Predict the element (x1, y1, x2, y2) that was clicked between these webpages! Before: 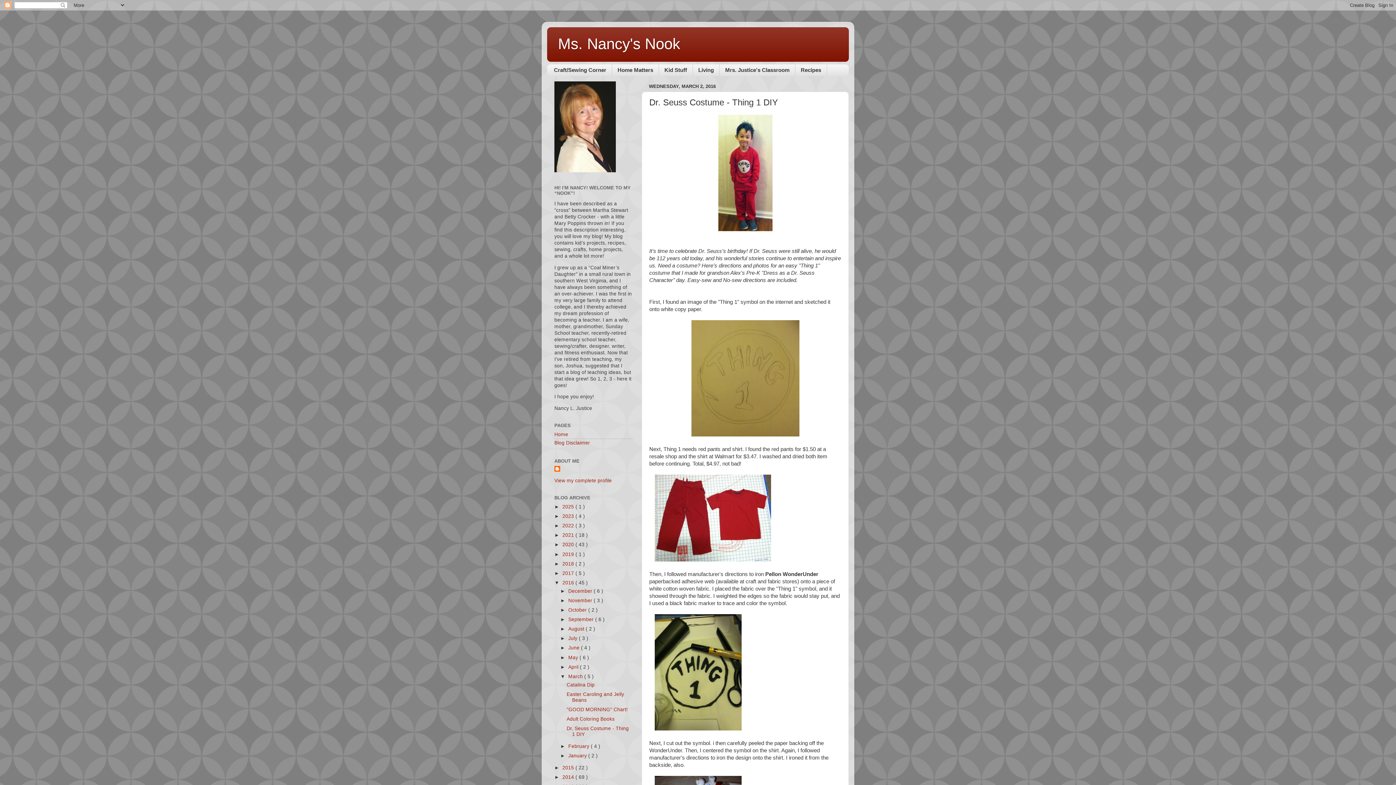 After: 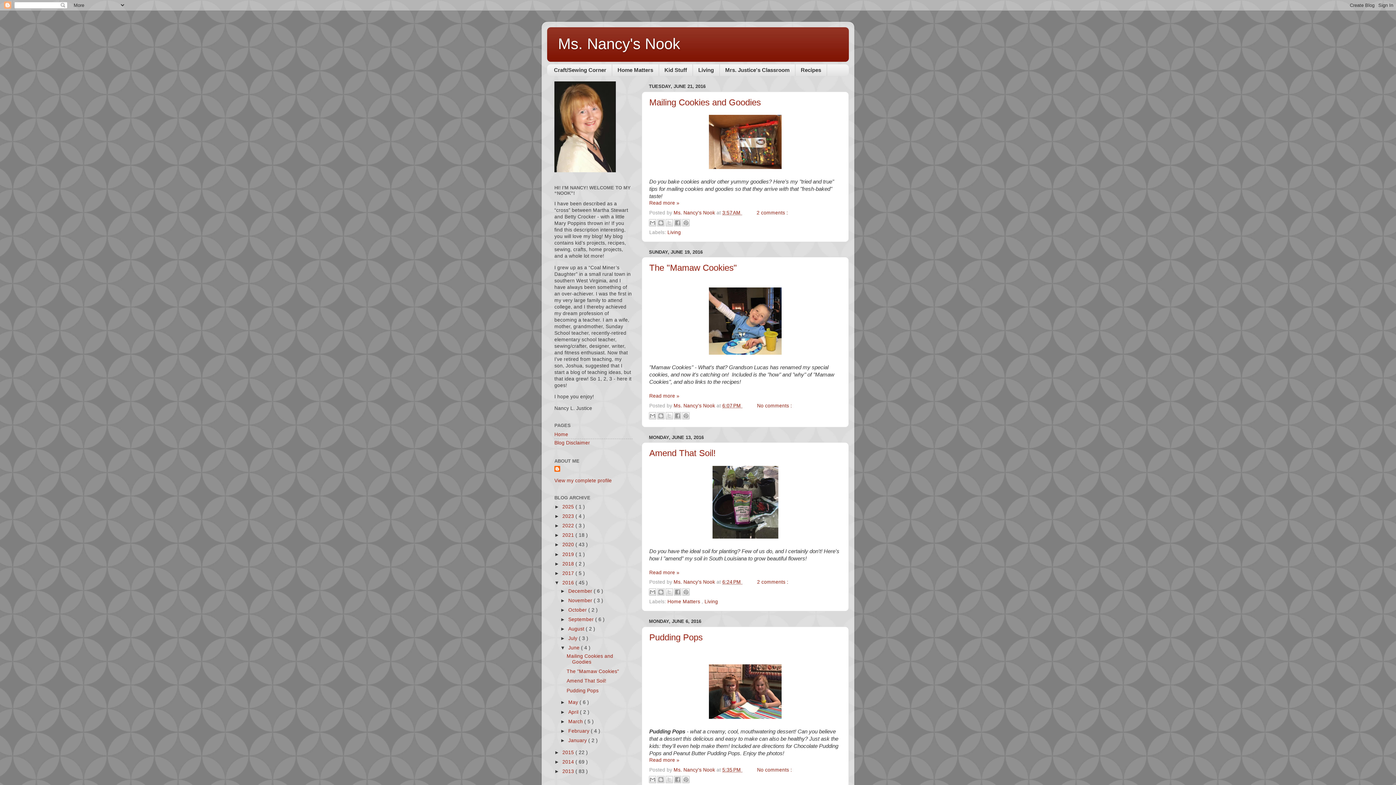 Action: bbox: (568, 645, 581, 651) label: June 